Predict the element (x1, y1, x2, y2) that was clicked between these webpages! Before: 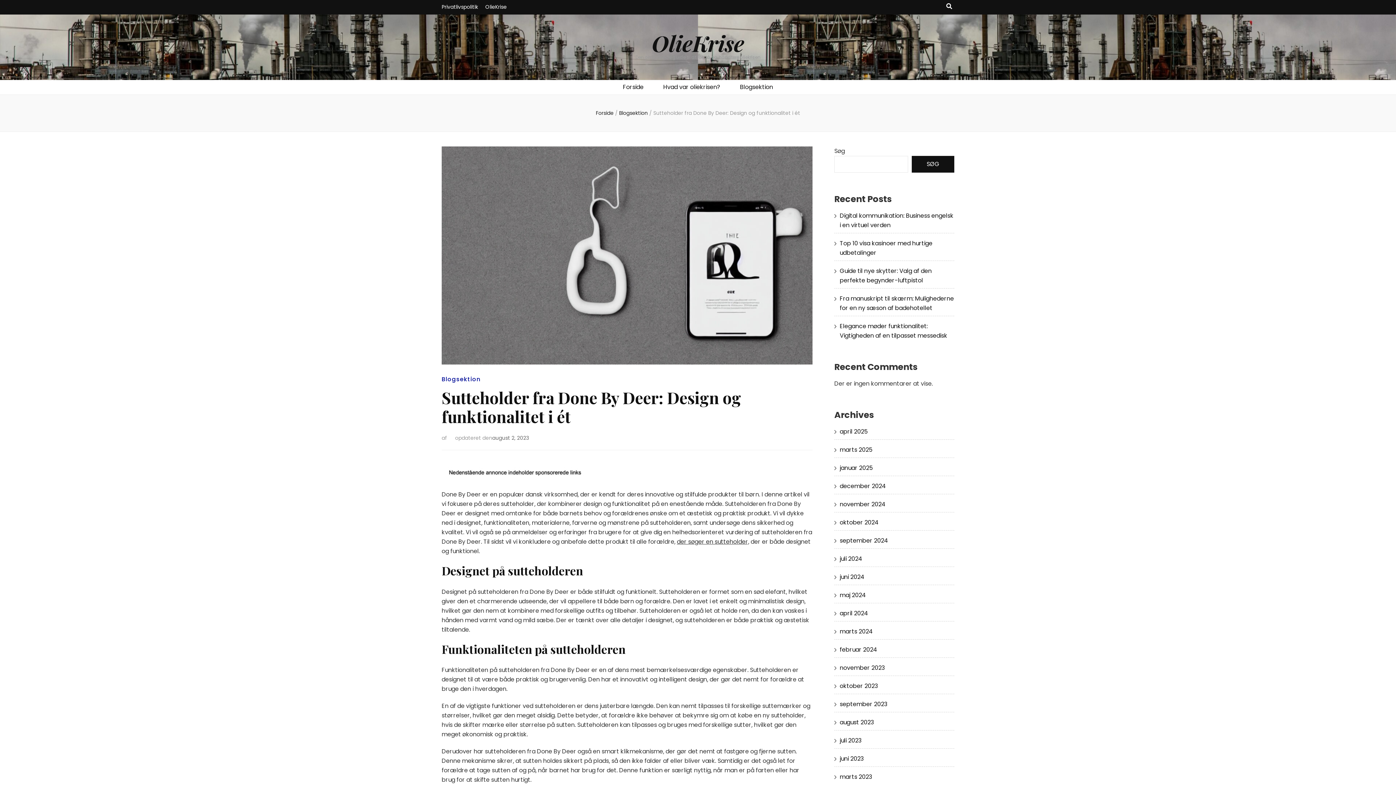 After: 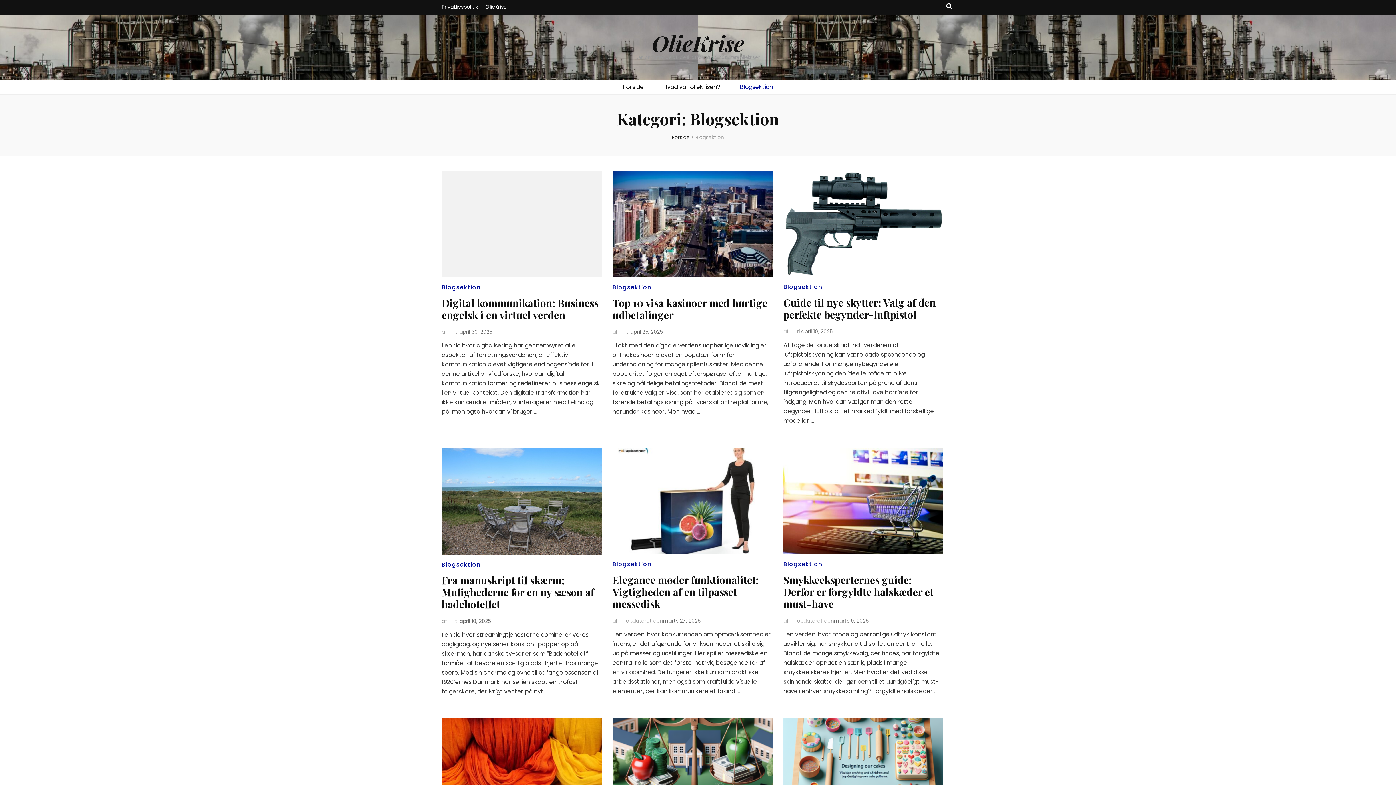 Action: label: Blogsektion bbox: (740, 82, 773, 92)